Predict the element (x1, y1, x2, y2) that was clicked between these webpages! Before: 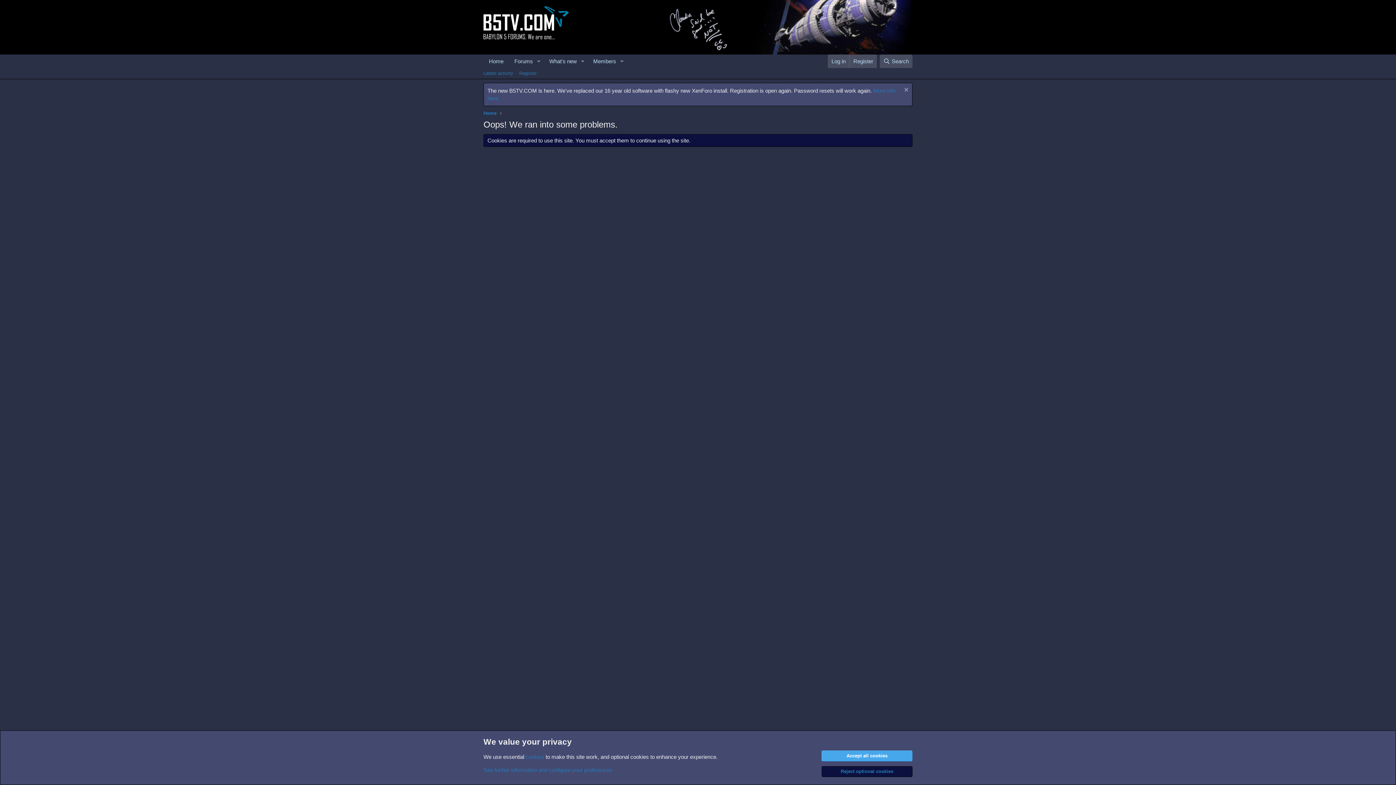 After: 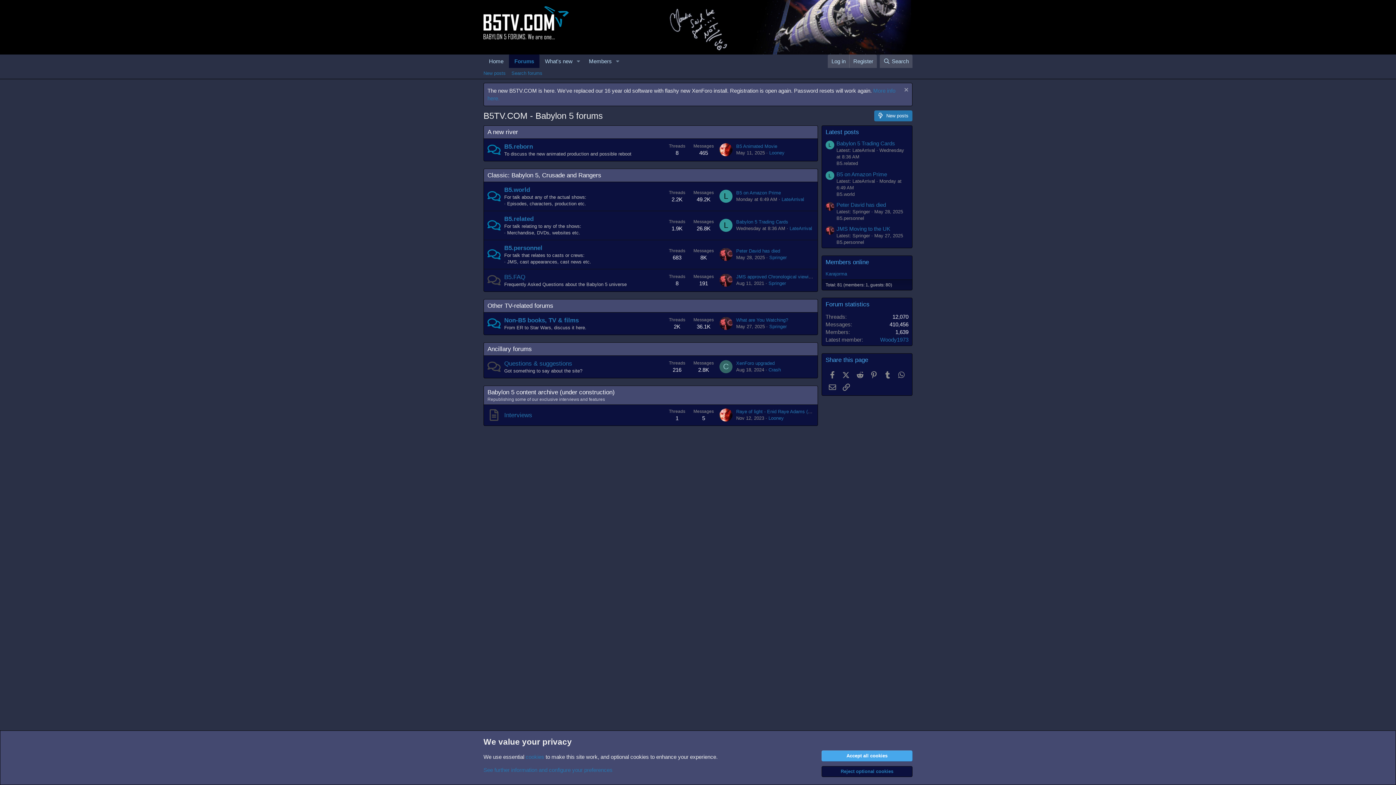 Action: bbox: (483, 109, 496, 116) label: Home